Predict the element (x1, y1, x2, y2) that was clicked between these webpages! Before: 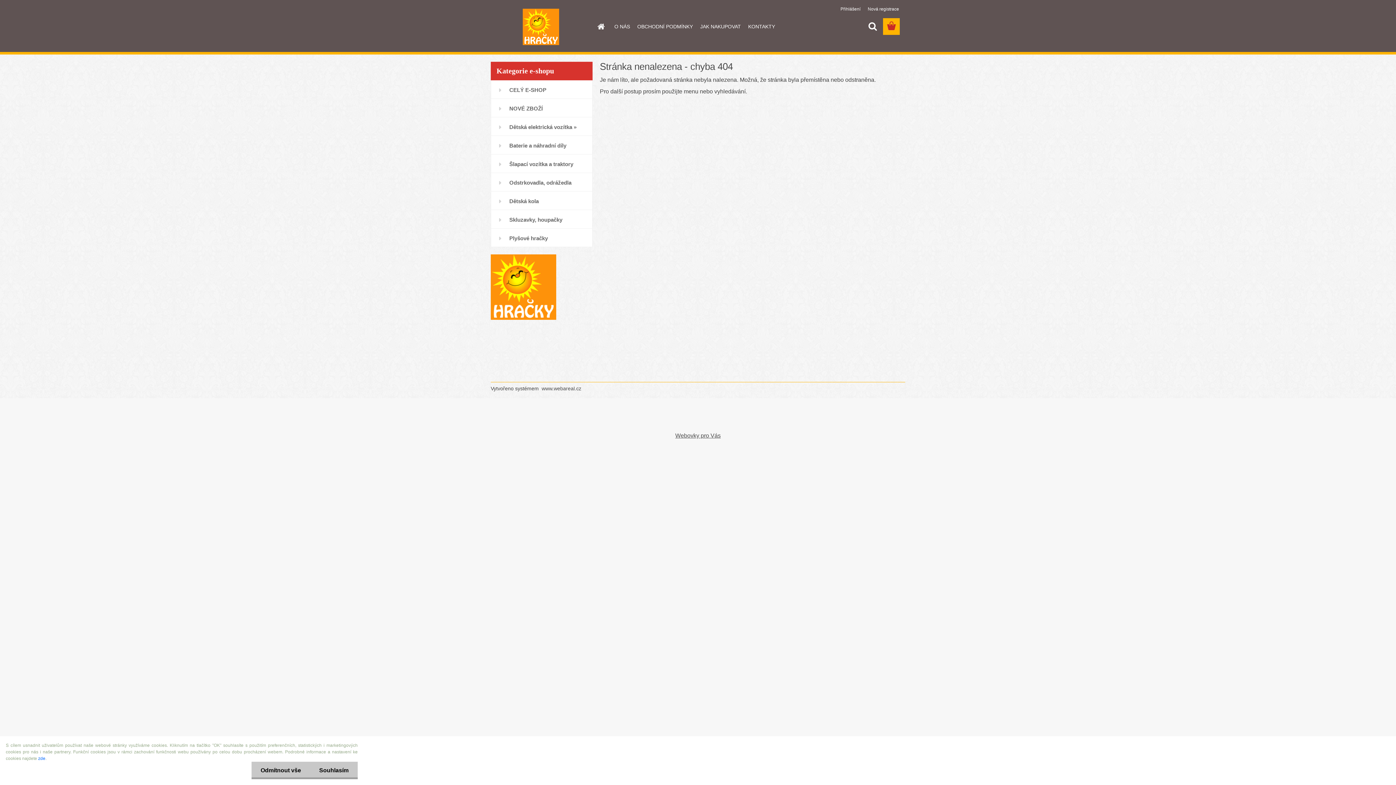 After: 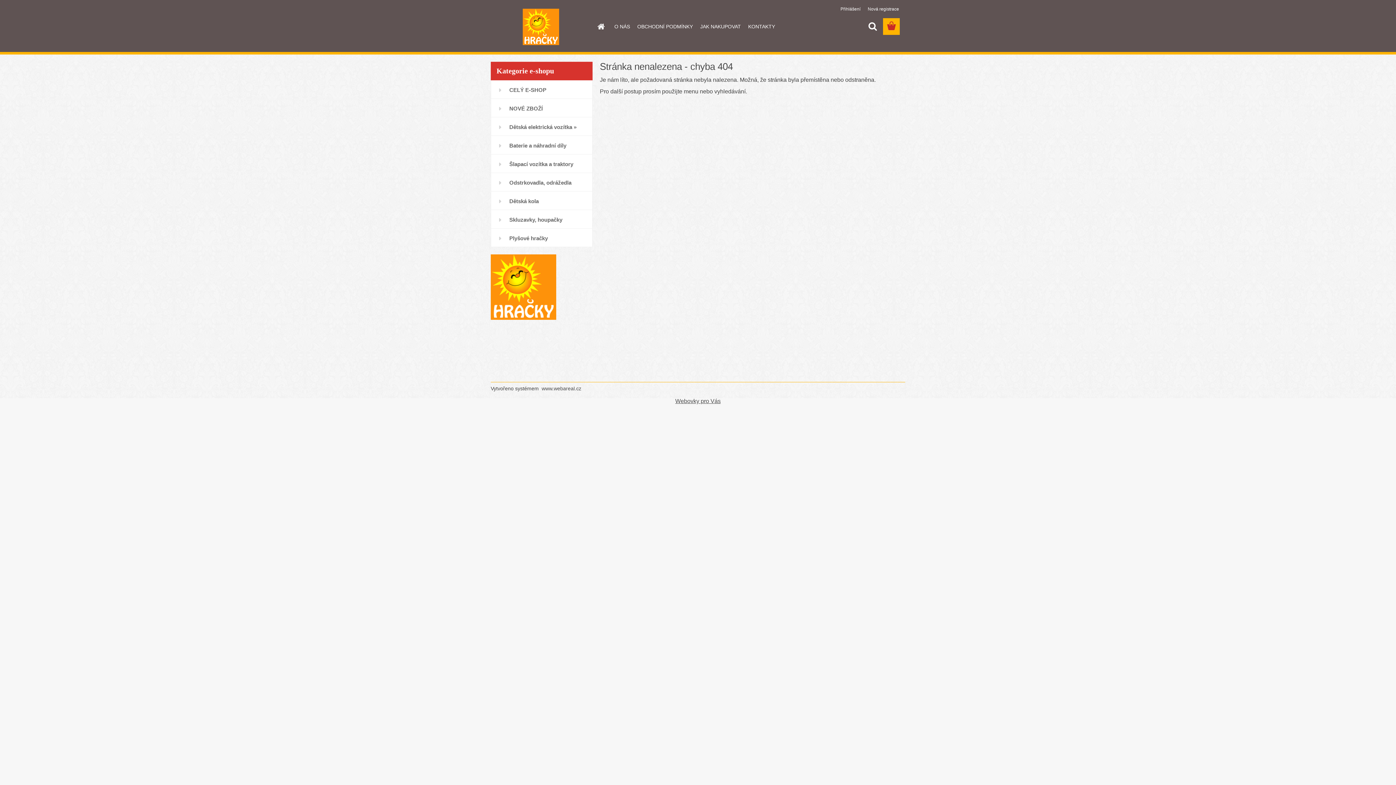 Action: bbox: (310, 762, 357, 779) label: Souhlasím